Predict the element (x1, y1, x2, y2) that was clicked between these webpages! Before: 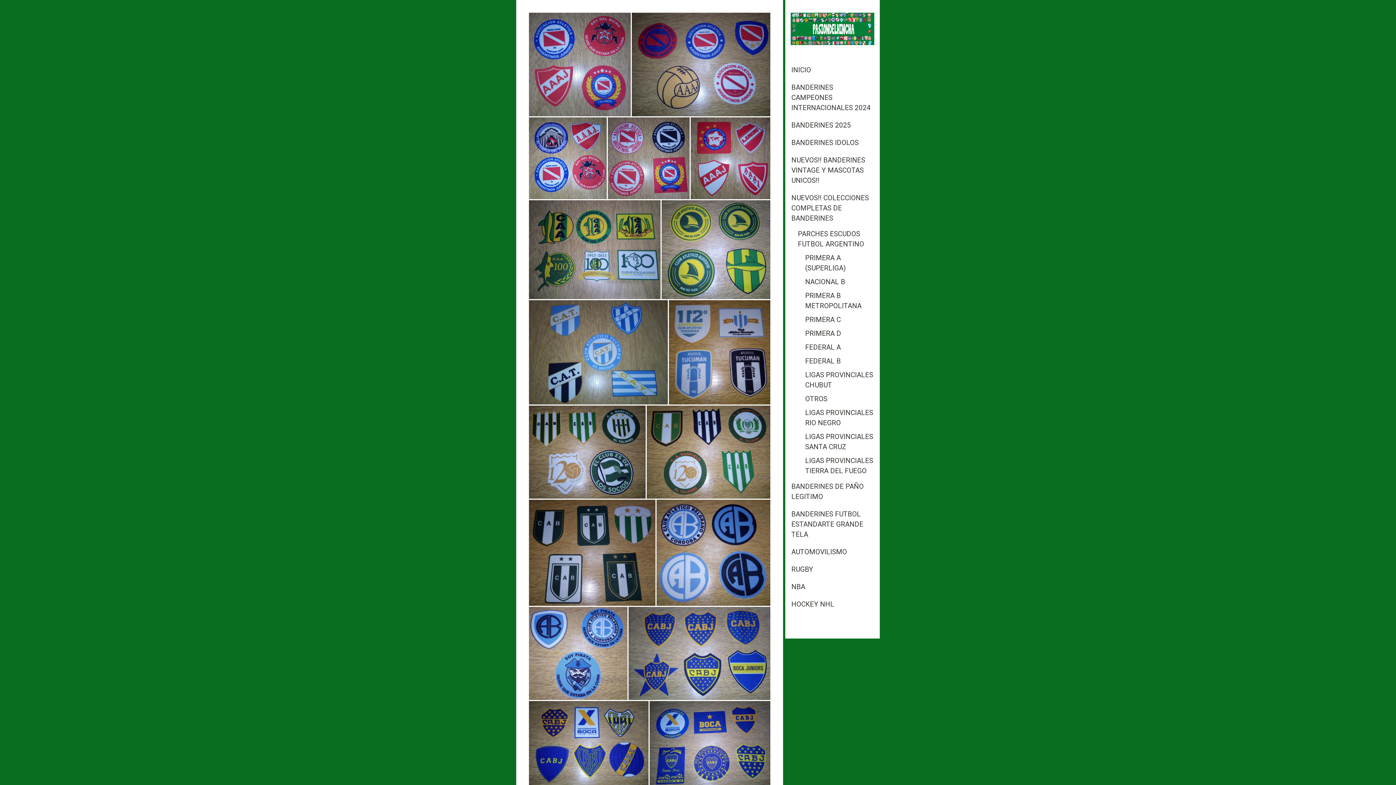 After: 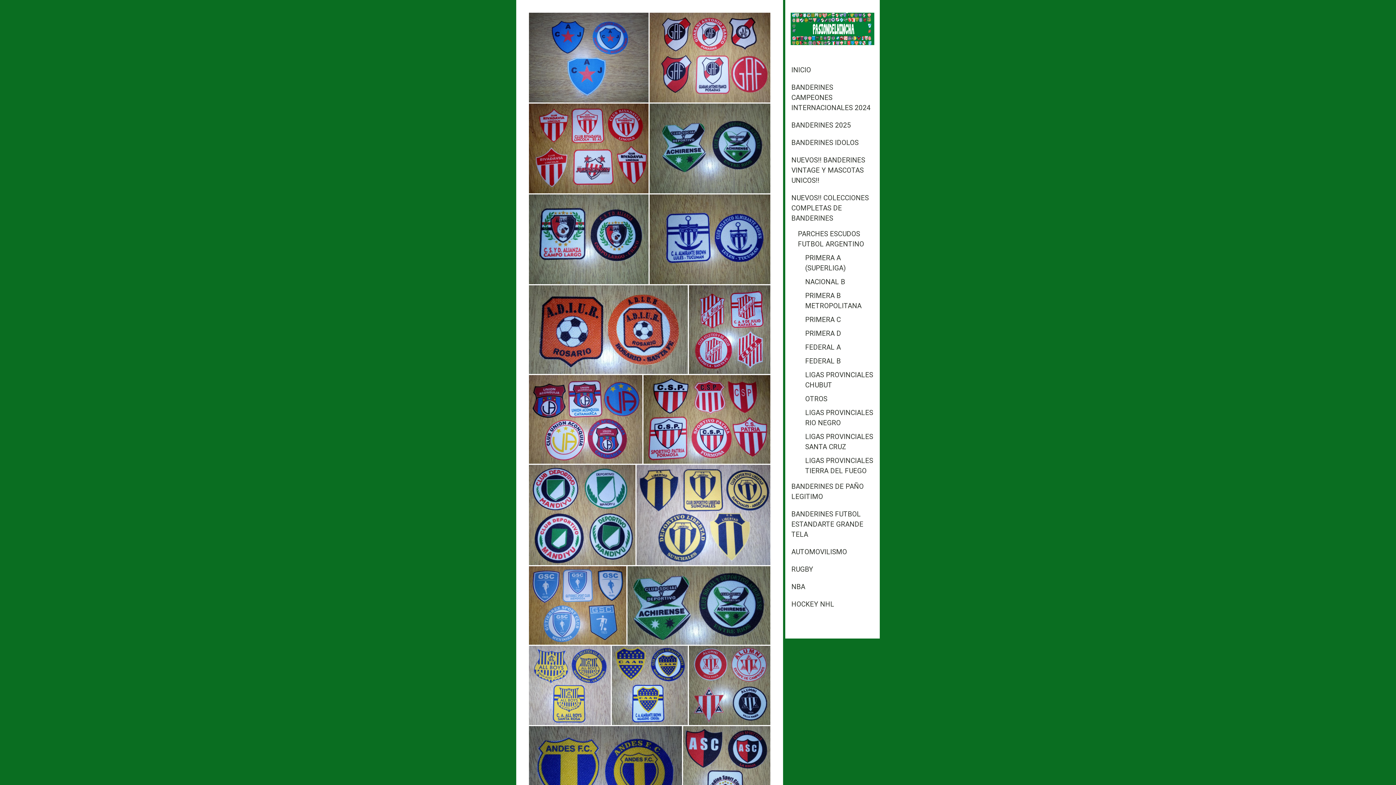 Action: label: FEDERAL B bbox: (785, 354, 880, 368)